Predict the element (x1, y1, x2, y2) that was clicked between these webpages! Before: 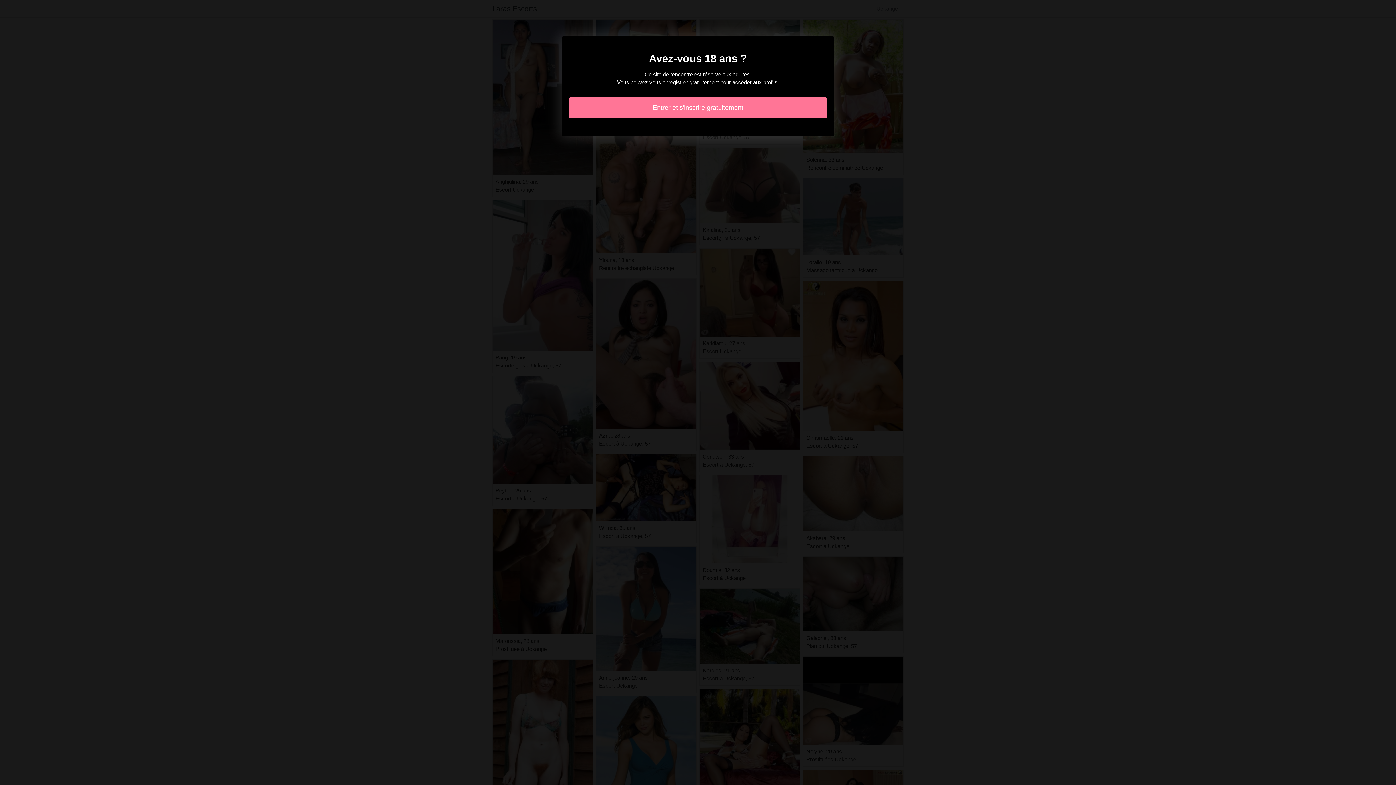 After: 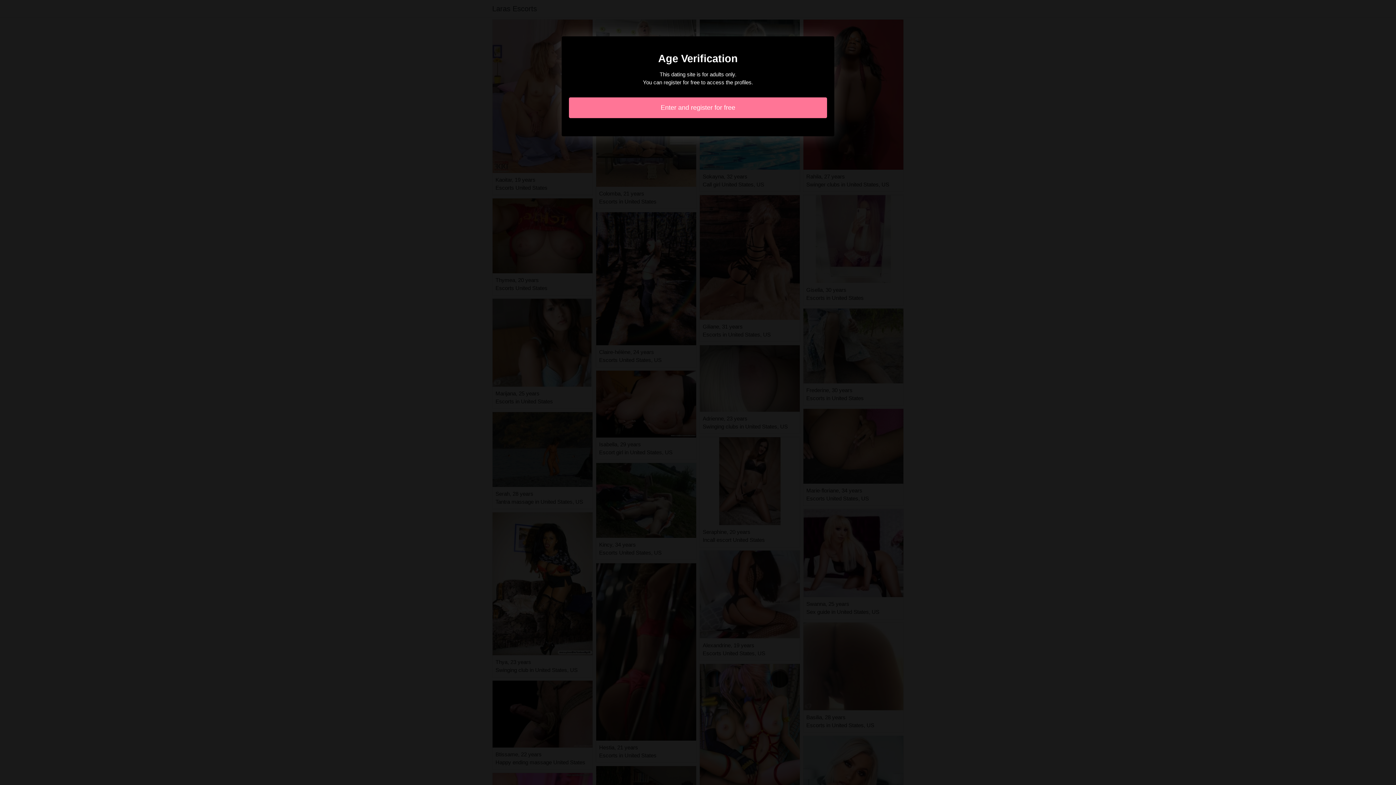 Action: bbox: (569, 97, 827, 118) label: Entrer et s'inscrire gratuitement